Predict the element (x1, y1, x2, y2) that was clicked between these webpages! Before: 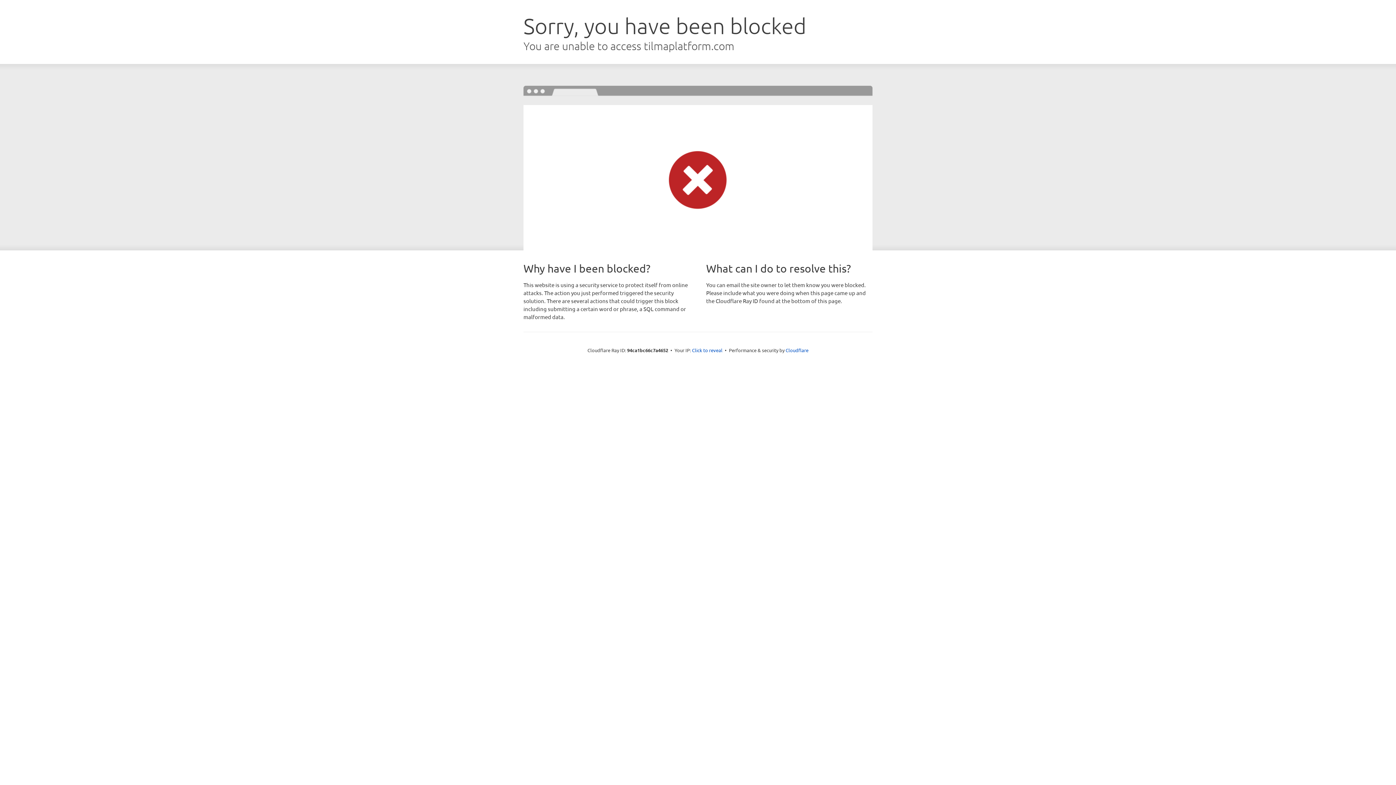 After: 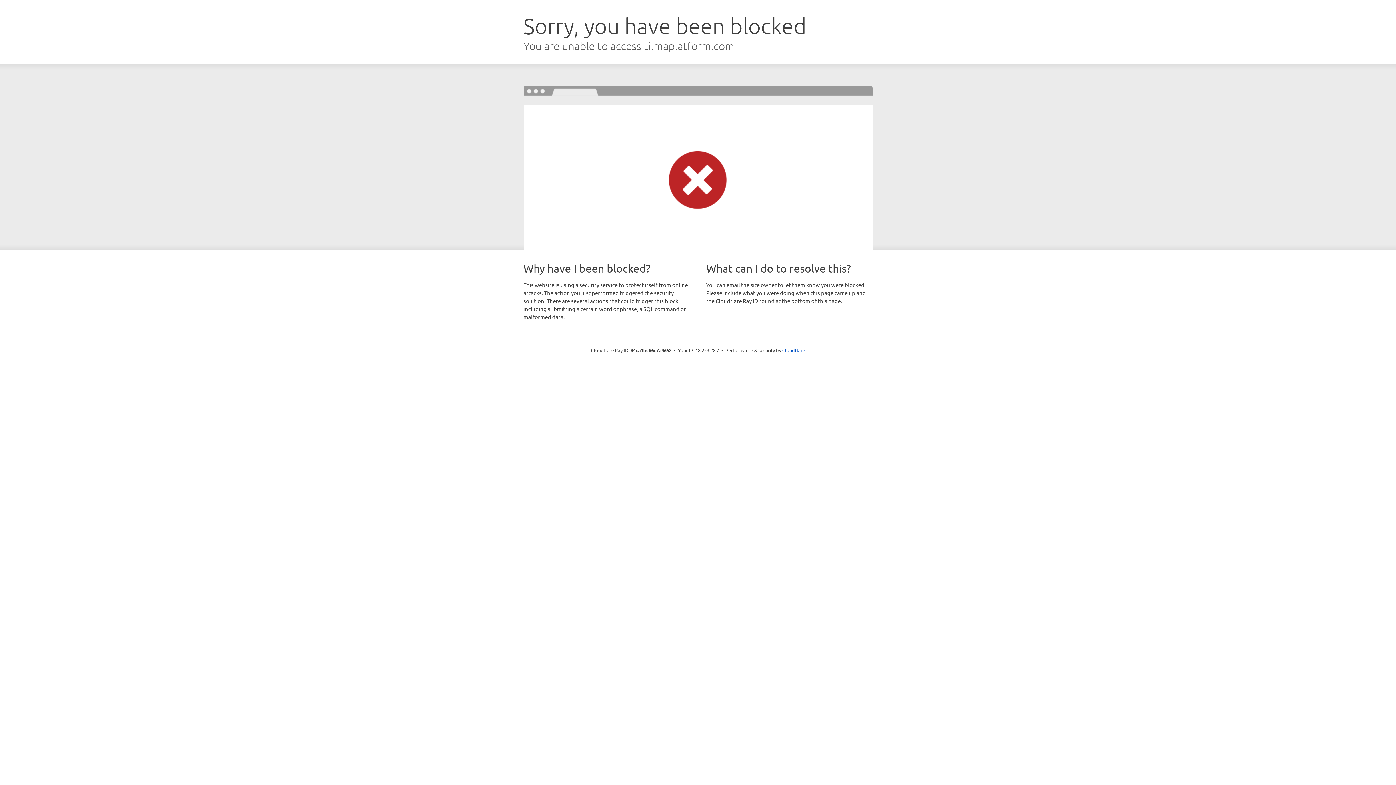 Action: label: Click to reveal bbox: (692, 346, 722, 353)